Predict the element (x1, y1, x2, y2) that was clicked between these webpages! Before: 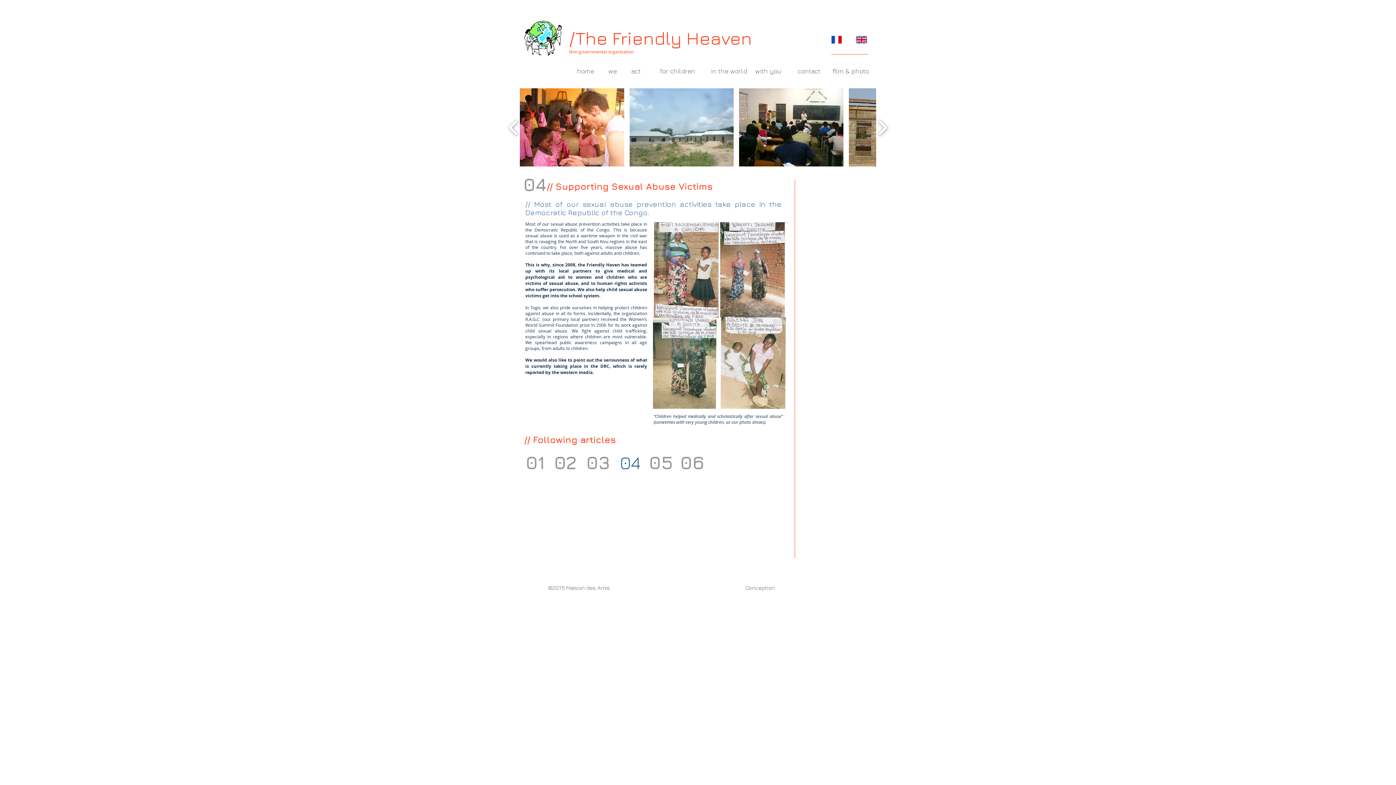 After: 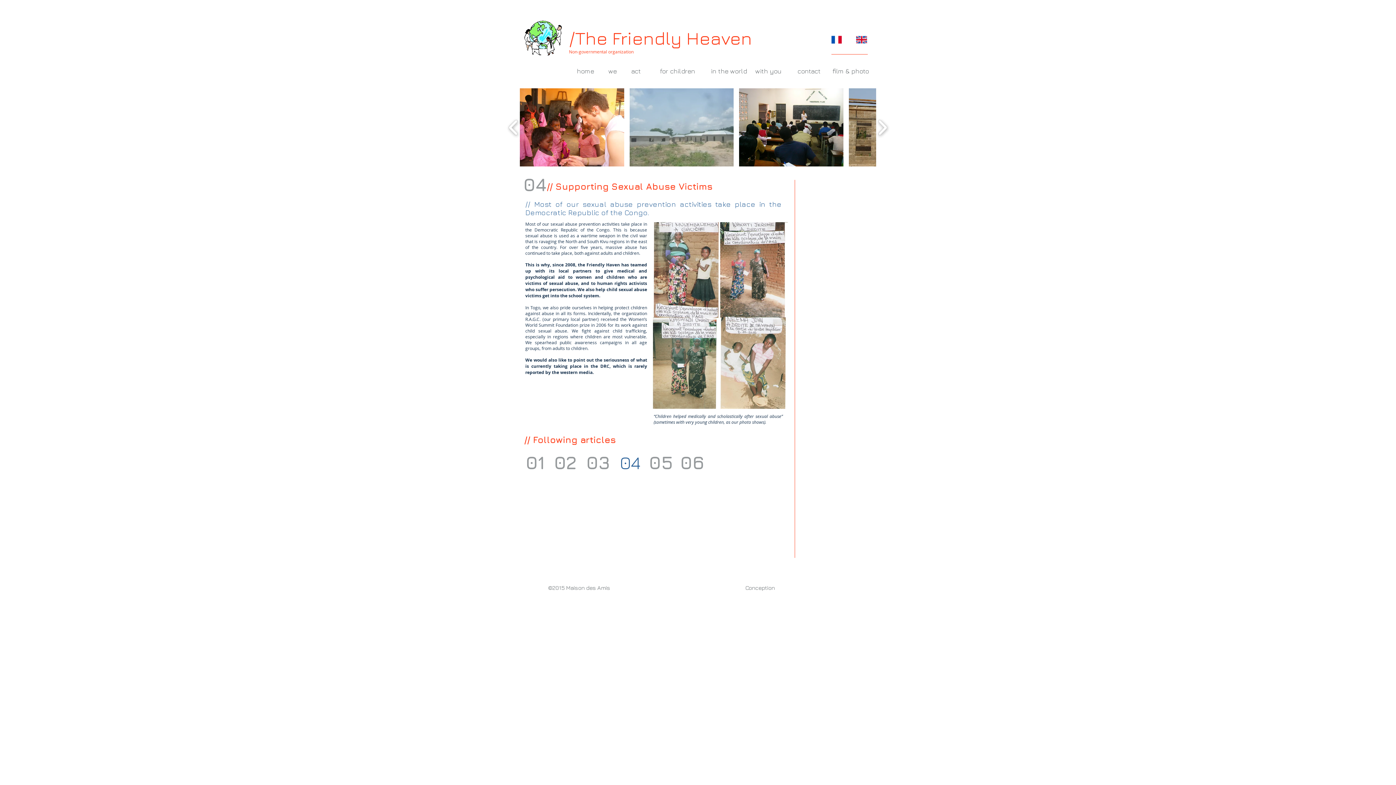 Action: bbox: (629, 88, 733, 166)